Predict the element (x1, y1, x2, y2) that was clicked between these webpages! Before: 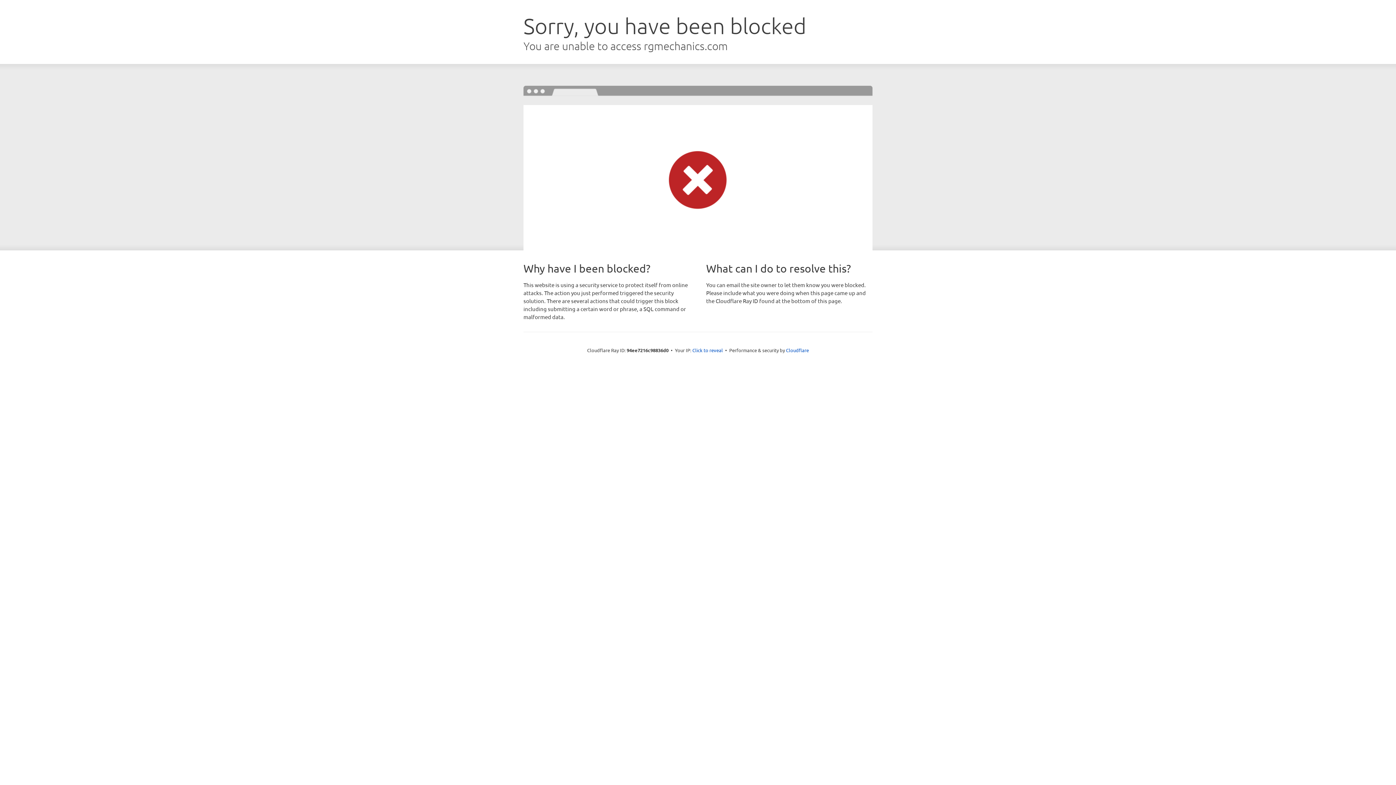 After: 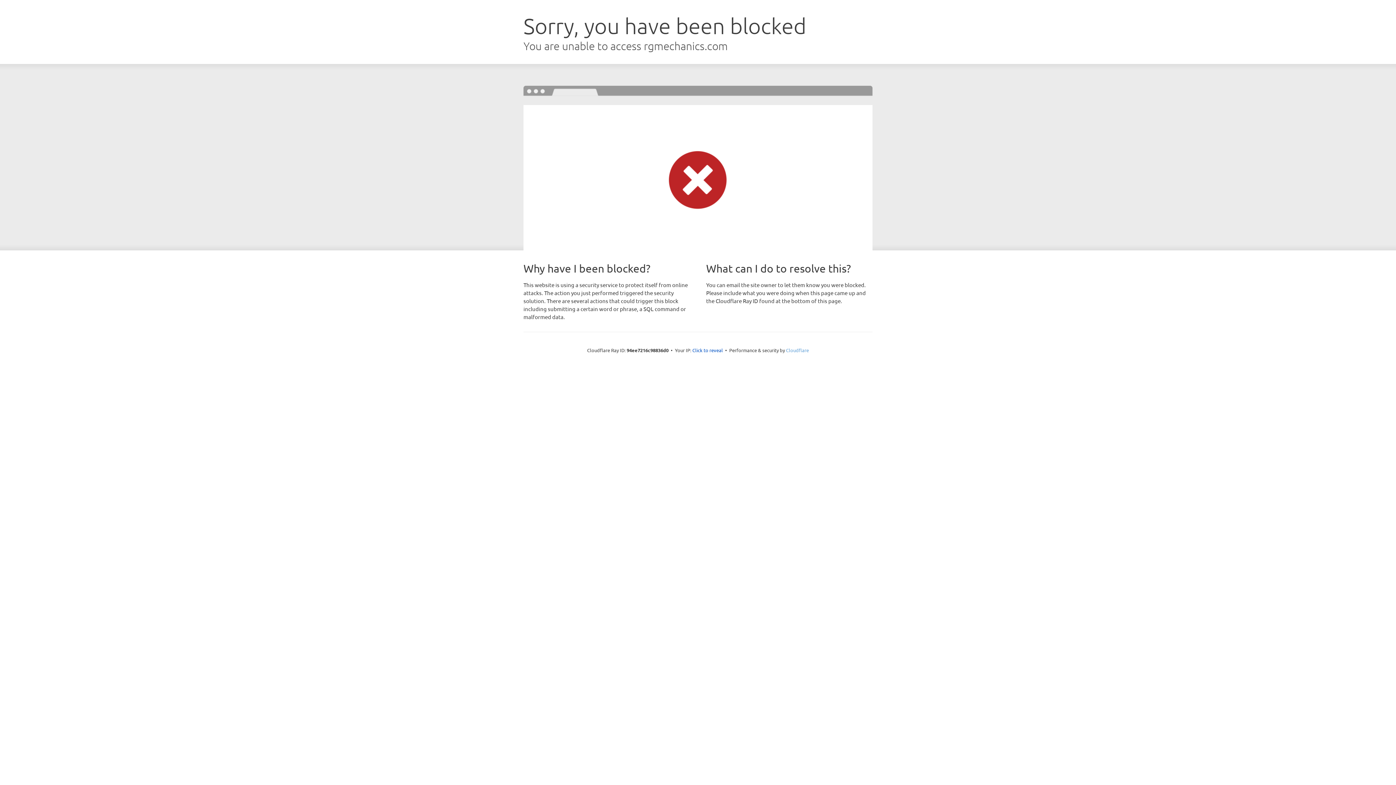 Action: bbox: (786, 347, 809, 353) label: Cloudflare